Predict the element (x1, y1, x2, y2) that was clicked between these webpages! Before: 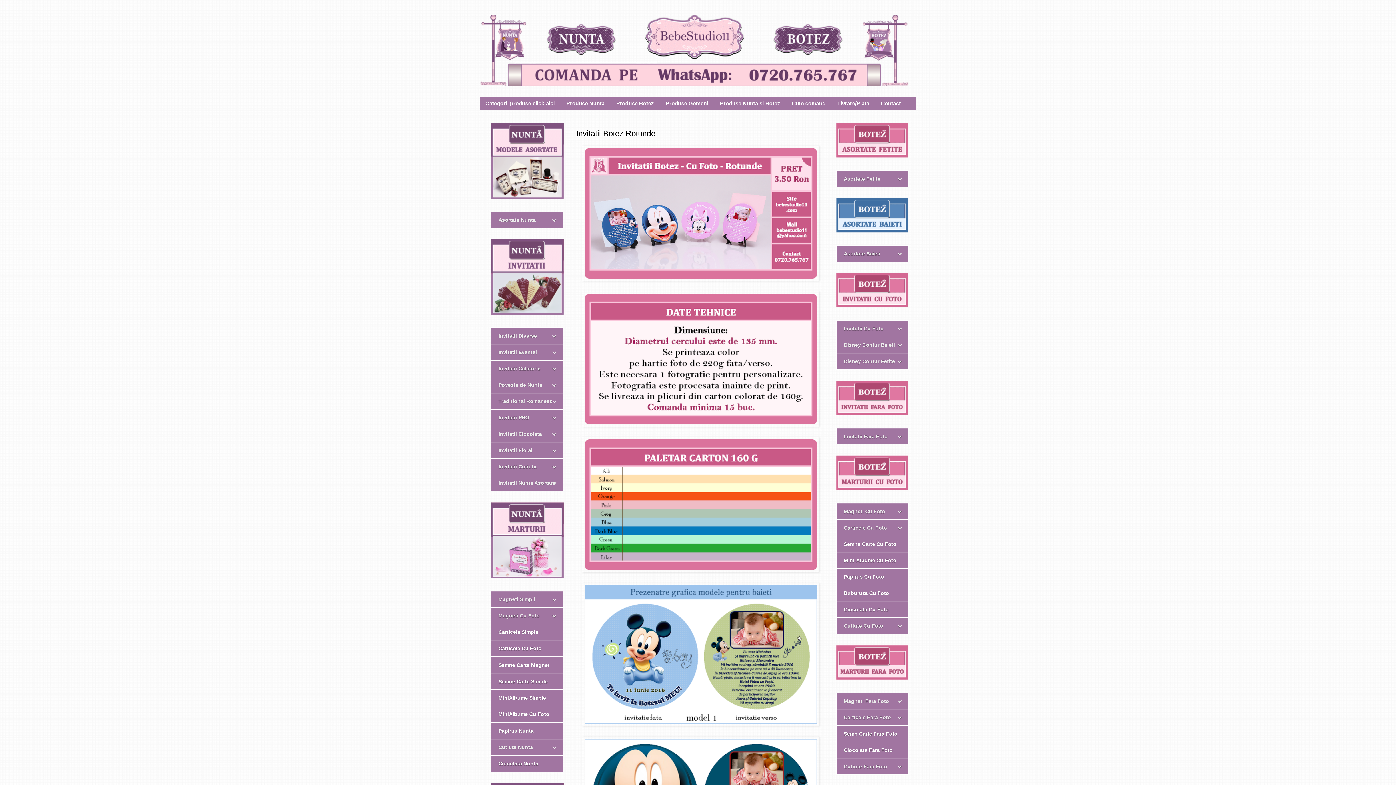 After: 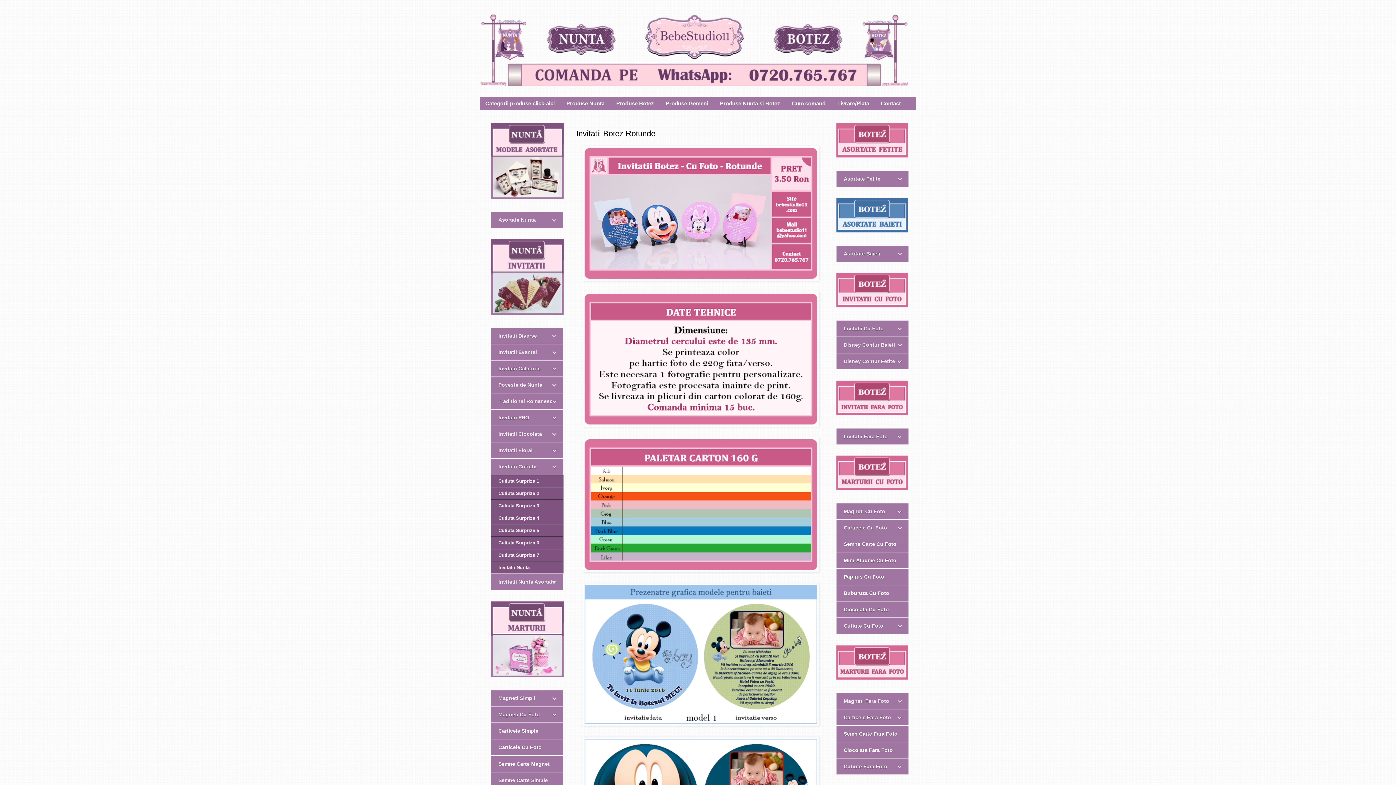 Action: bbox: (490, 458, 563, 474) label: Invitatii Cutiuta